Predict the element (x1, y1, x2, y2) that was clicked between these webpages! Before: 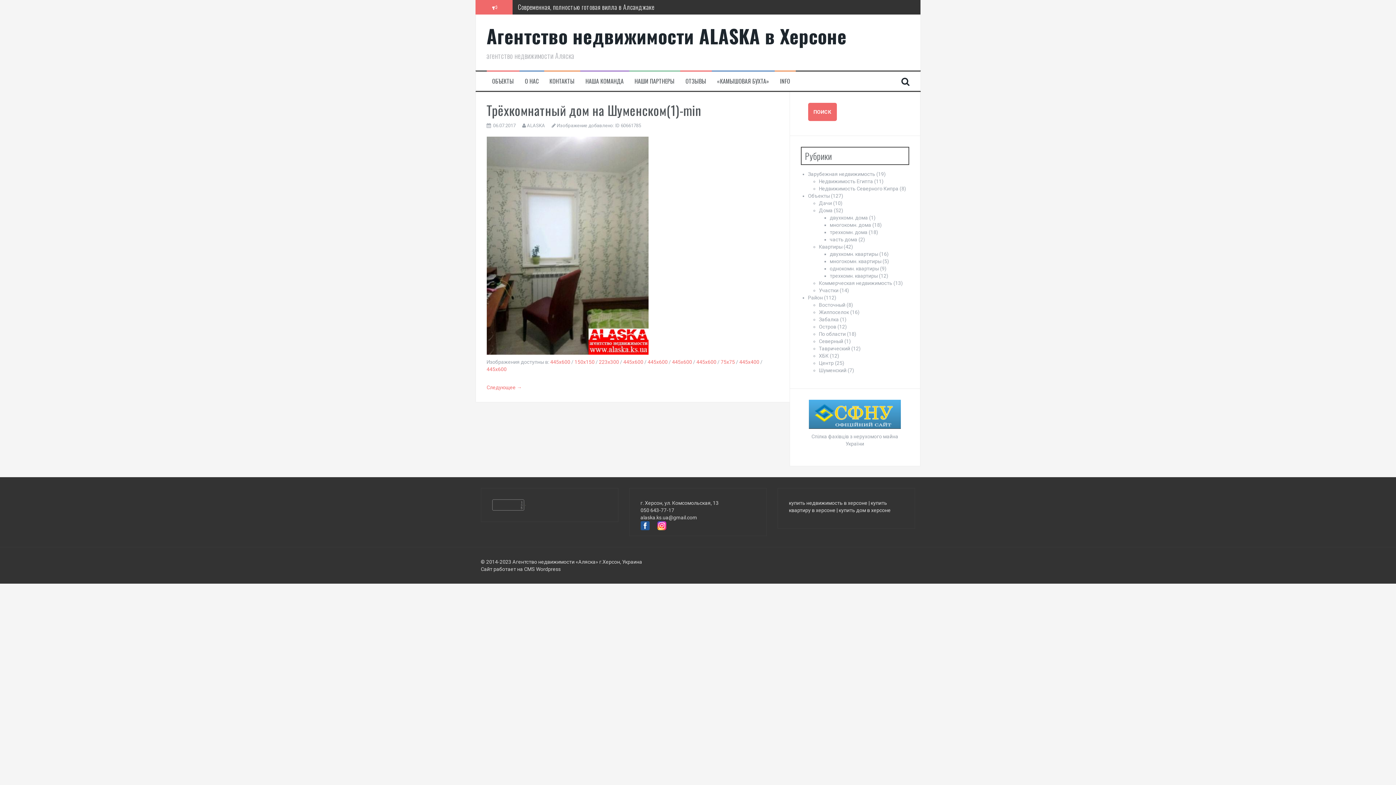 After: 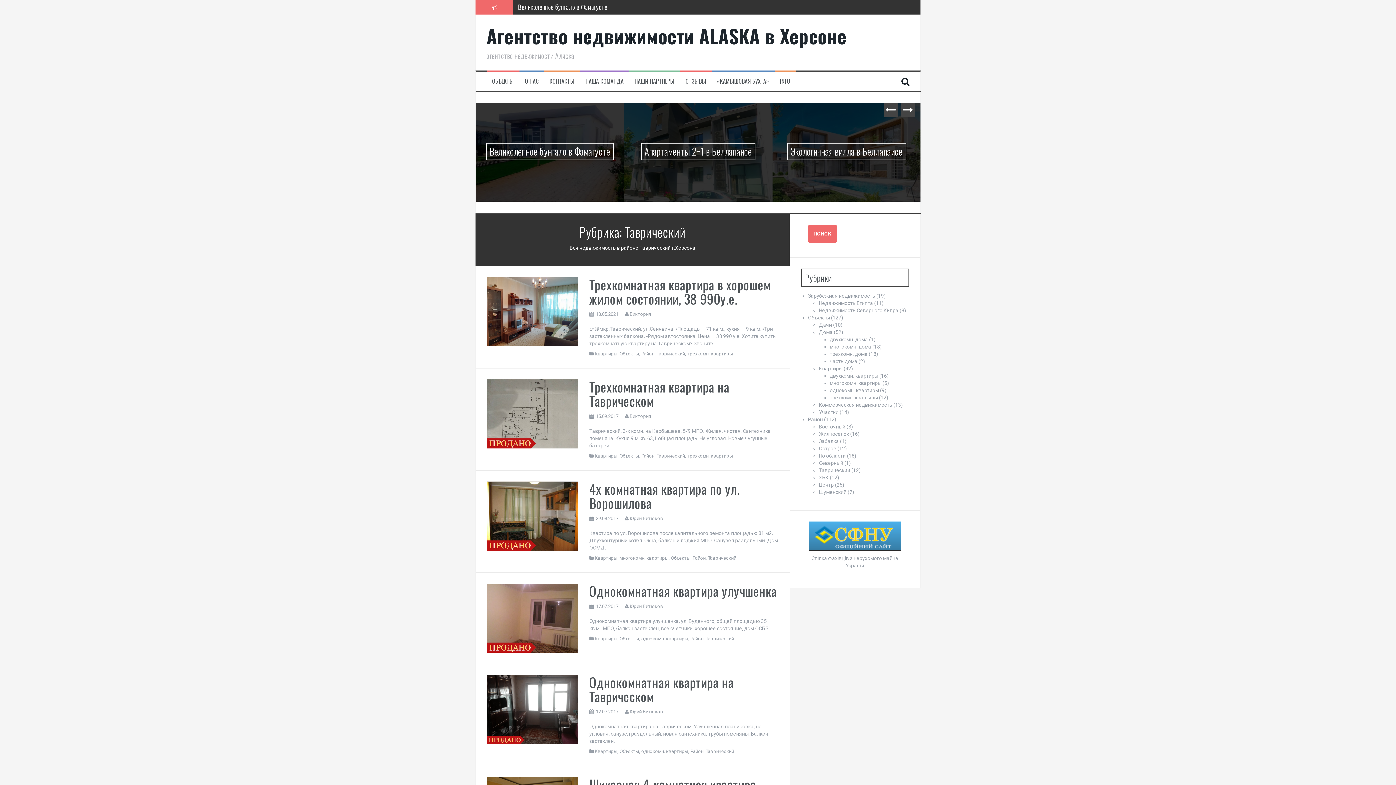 Action: bbox: (819, 345, 850, 351) label: Таврический